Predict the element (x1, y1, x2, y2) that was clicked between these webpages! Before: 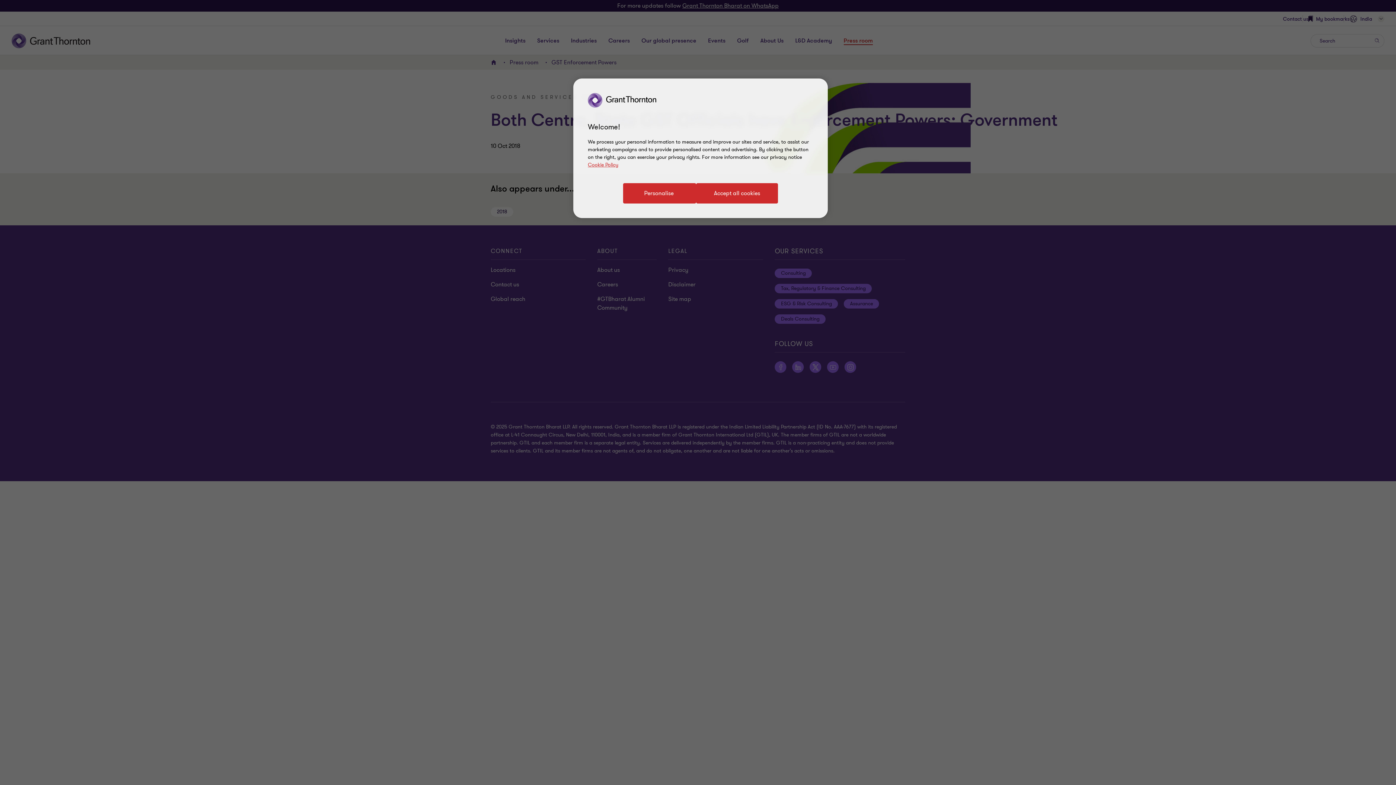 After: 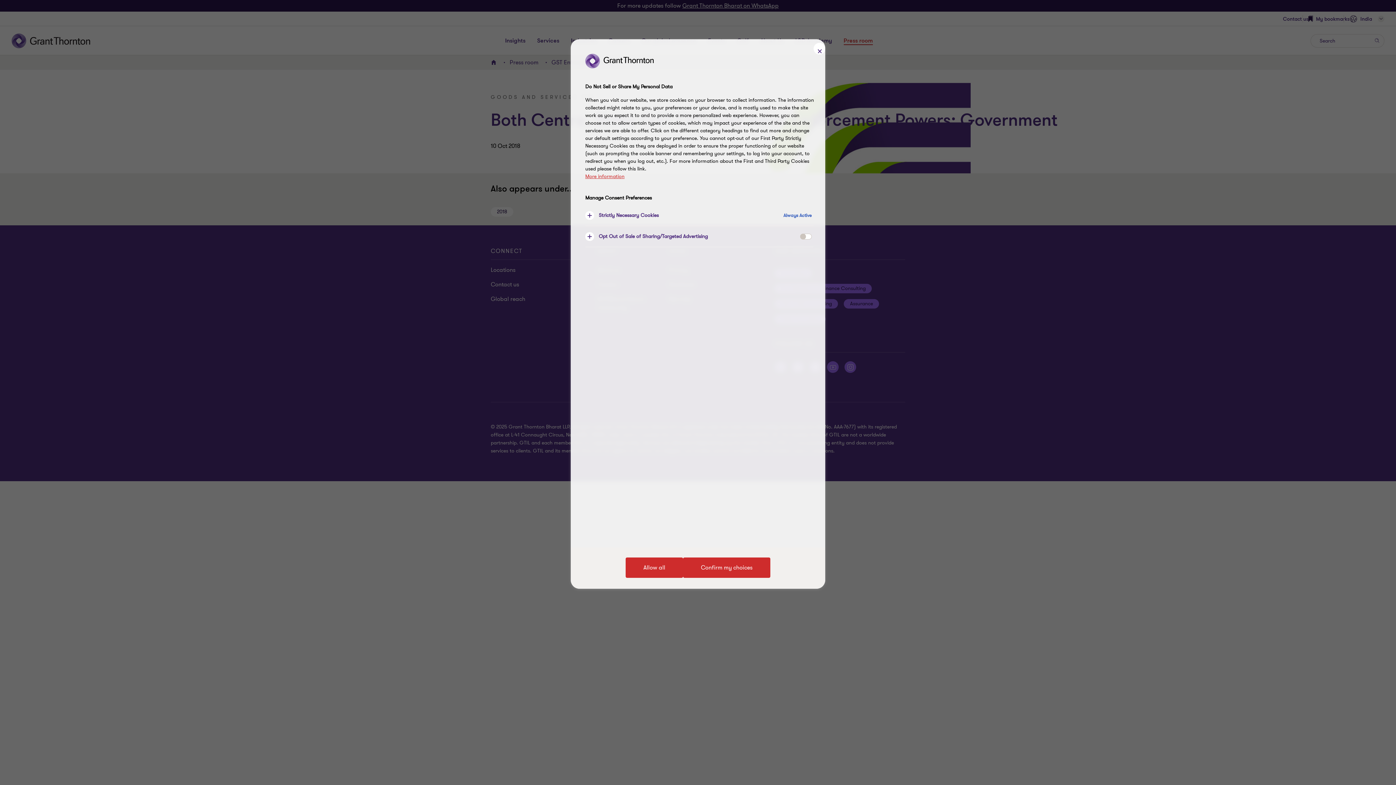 Action: bbox: (623, 183, 696, 203) label: Personalise